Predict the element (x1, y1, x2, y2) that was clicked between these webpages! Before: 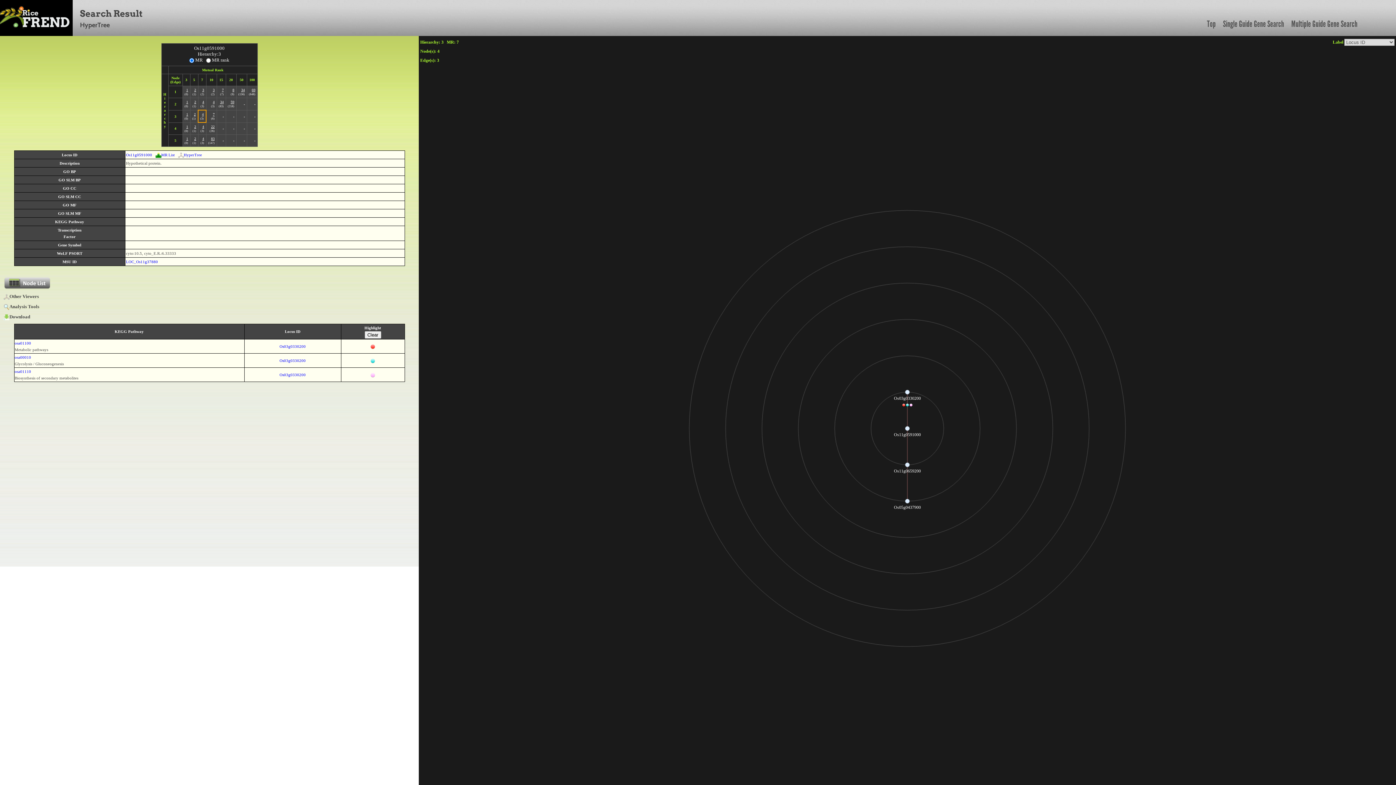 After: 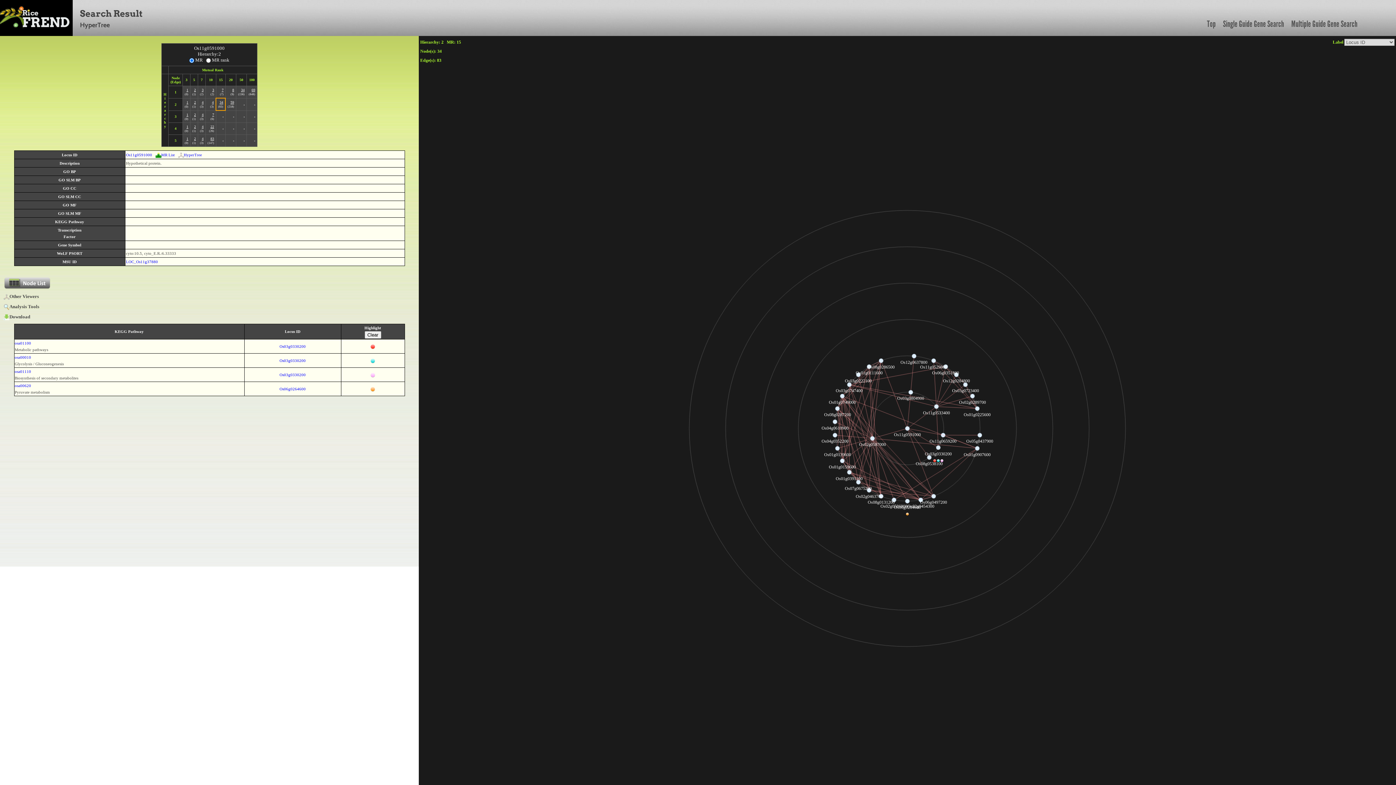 Action: label: 34 bbox: (220, 99, 223, 103)